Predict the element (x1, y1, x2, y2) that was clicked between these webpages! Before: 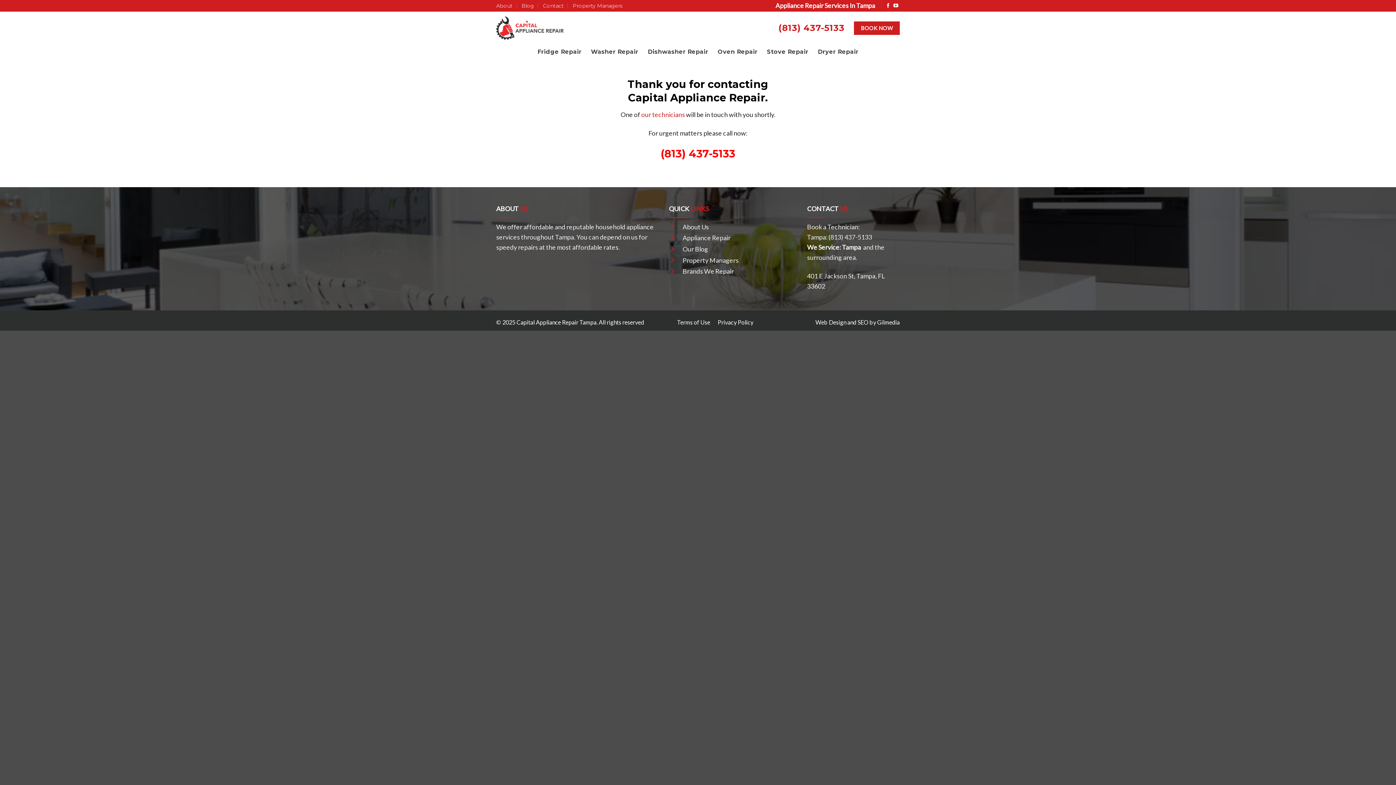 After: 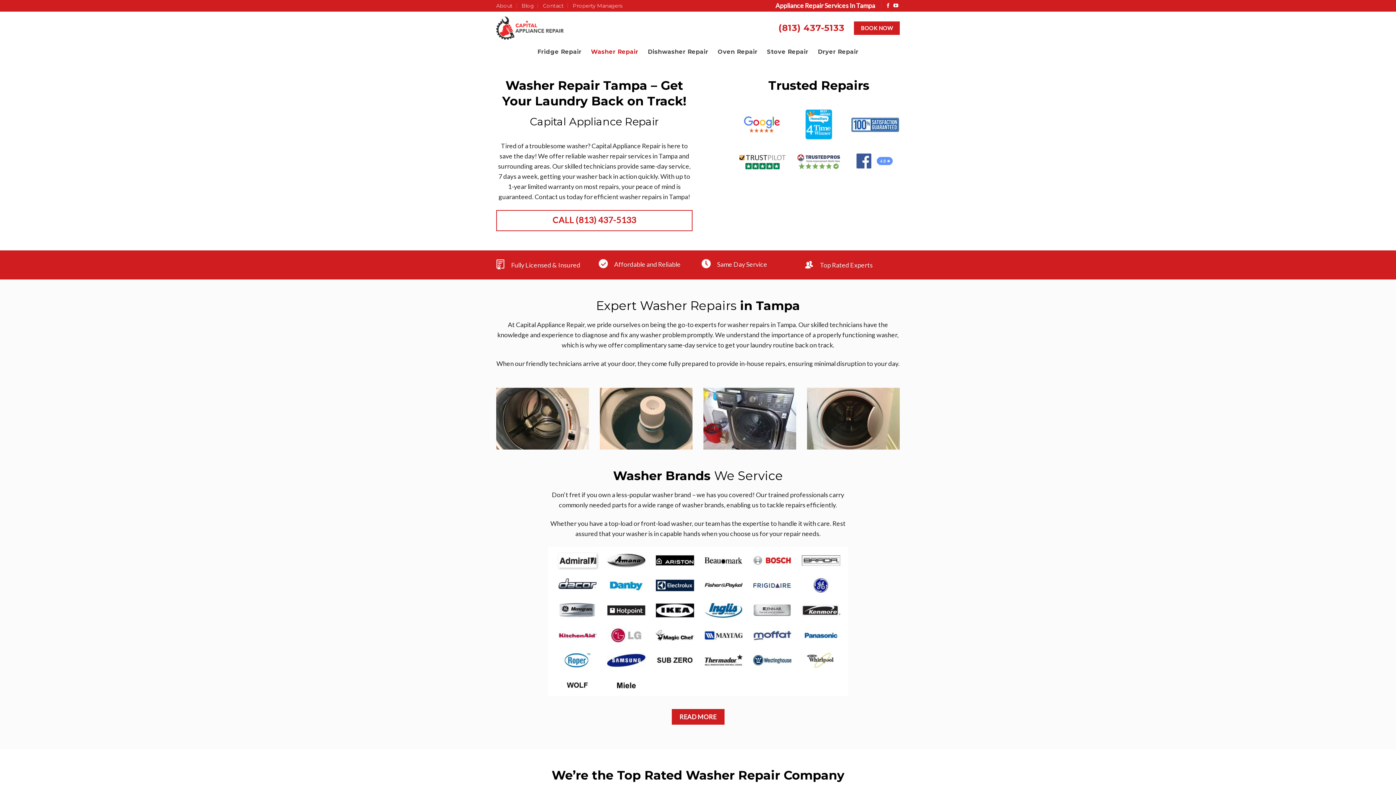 Action: bbox: (591, 44, 638, 59) label: Washer Repair